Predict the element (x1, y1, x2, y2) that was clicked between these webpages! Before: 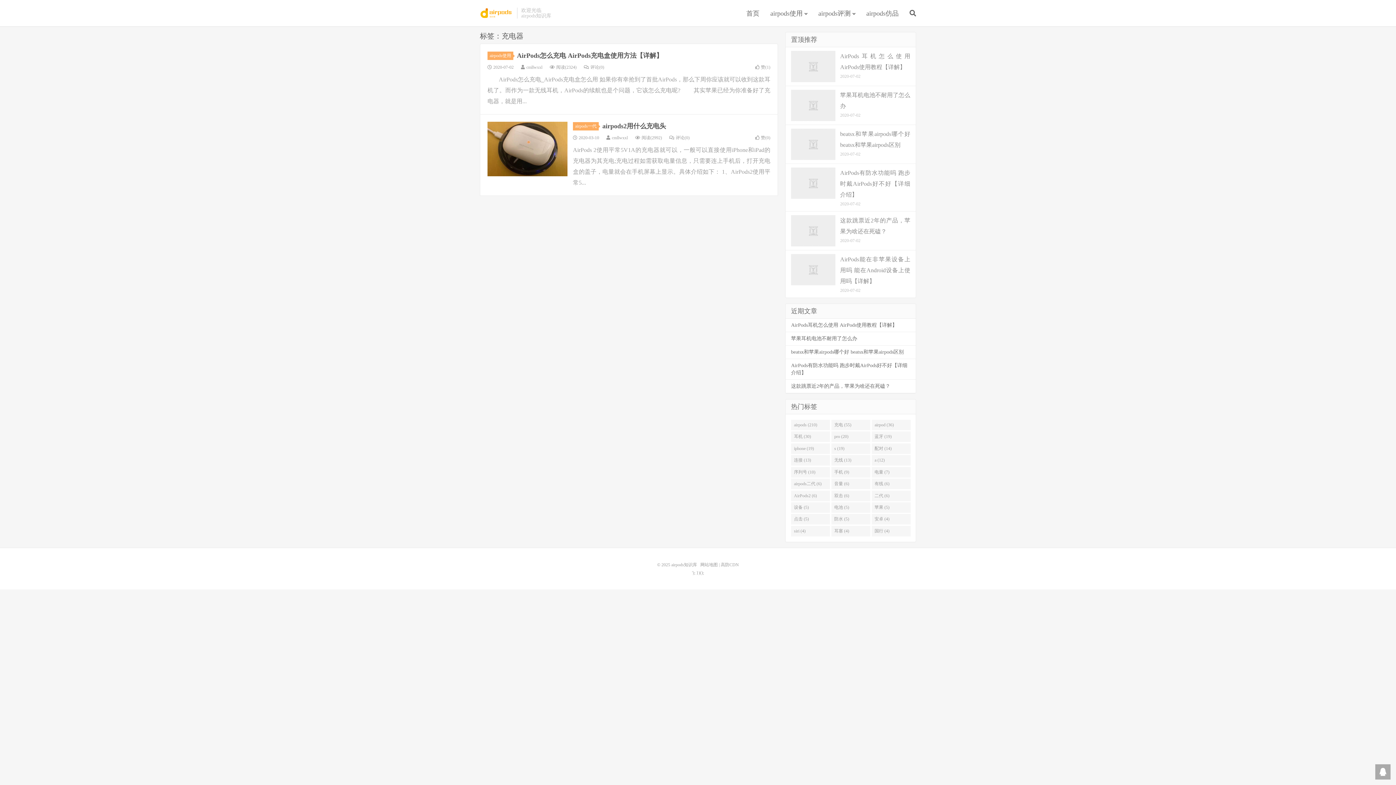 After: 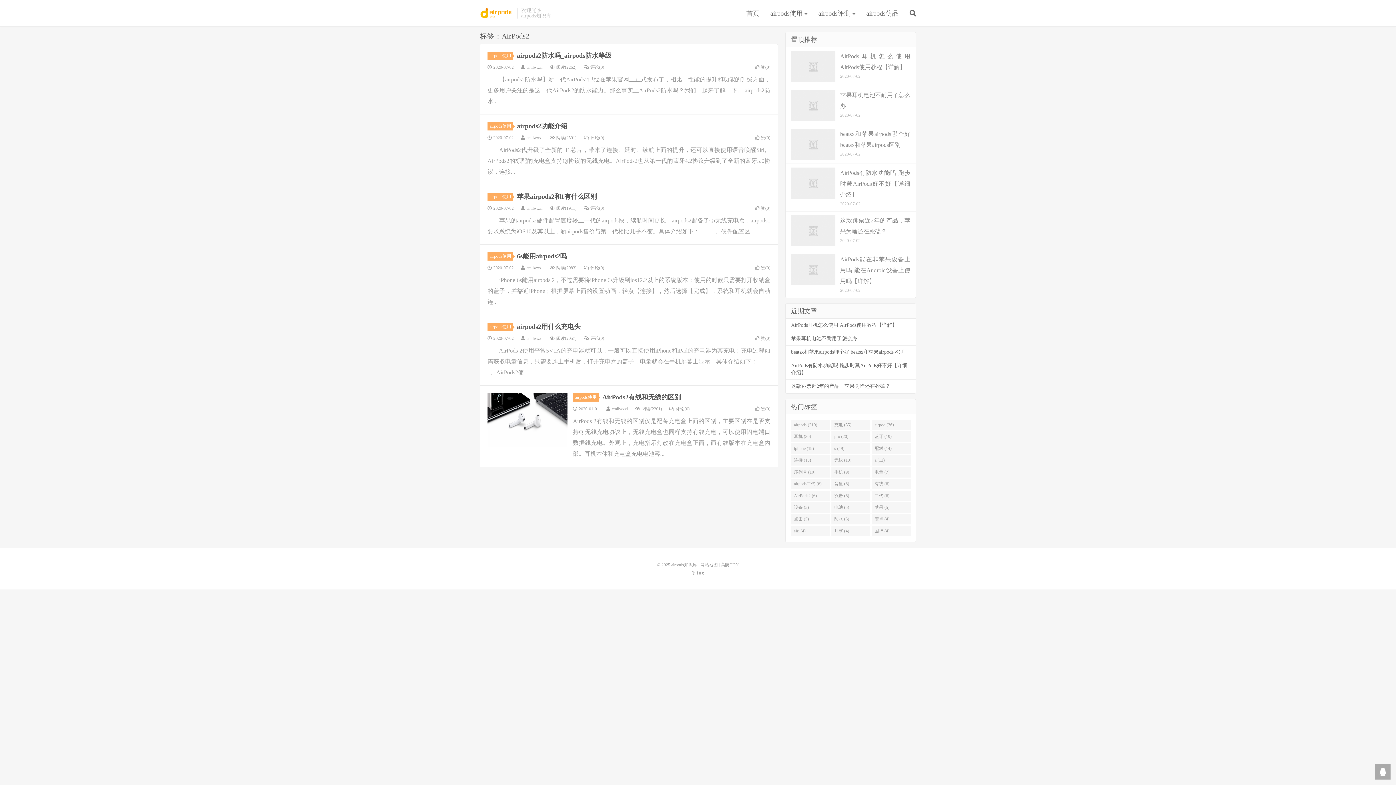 Action: label: AirPods2 (6) bbox: (791, 490, 830, 501)